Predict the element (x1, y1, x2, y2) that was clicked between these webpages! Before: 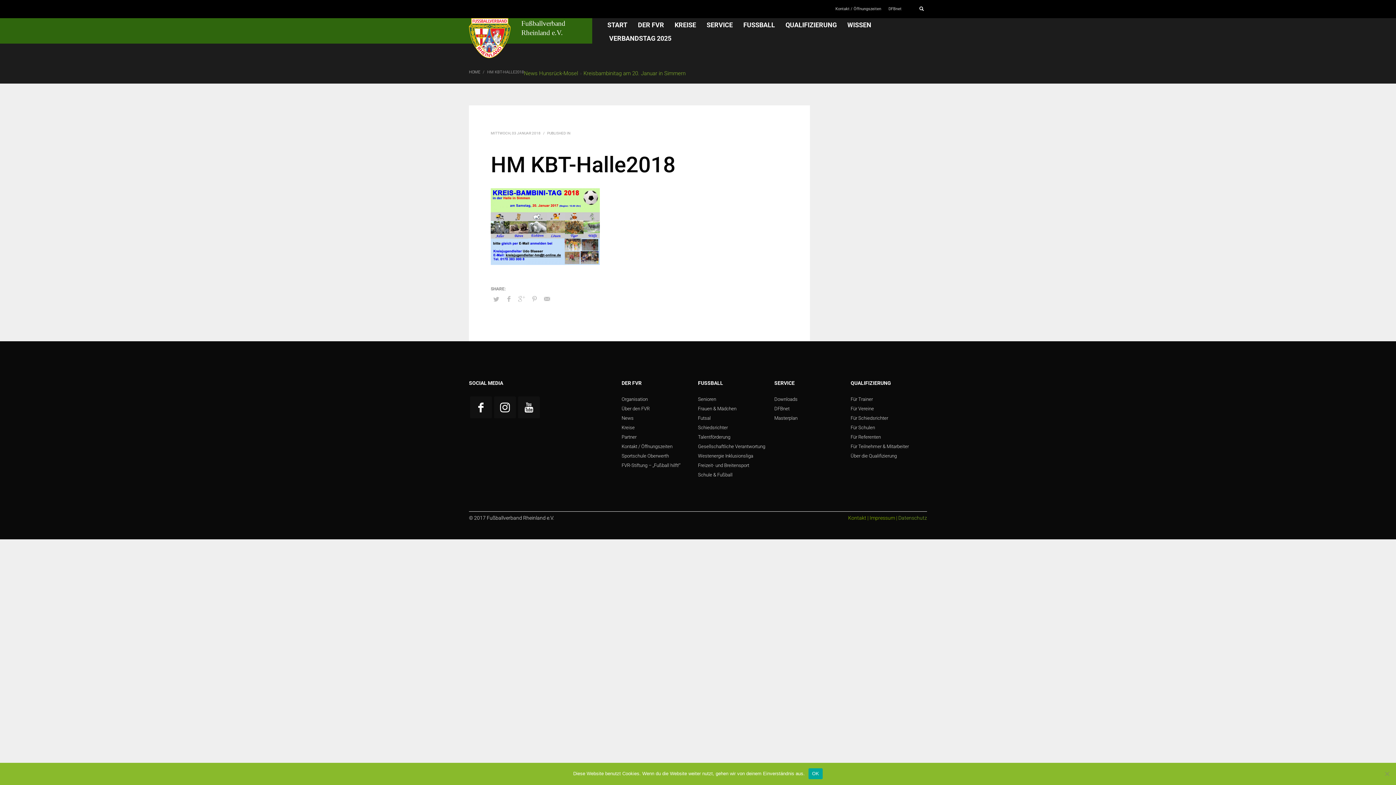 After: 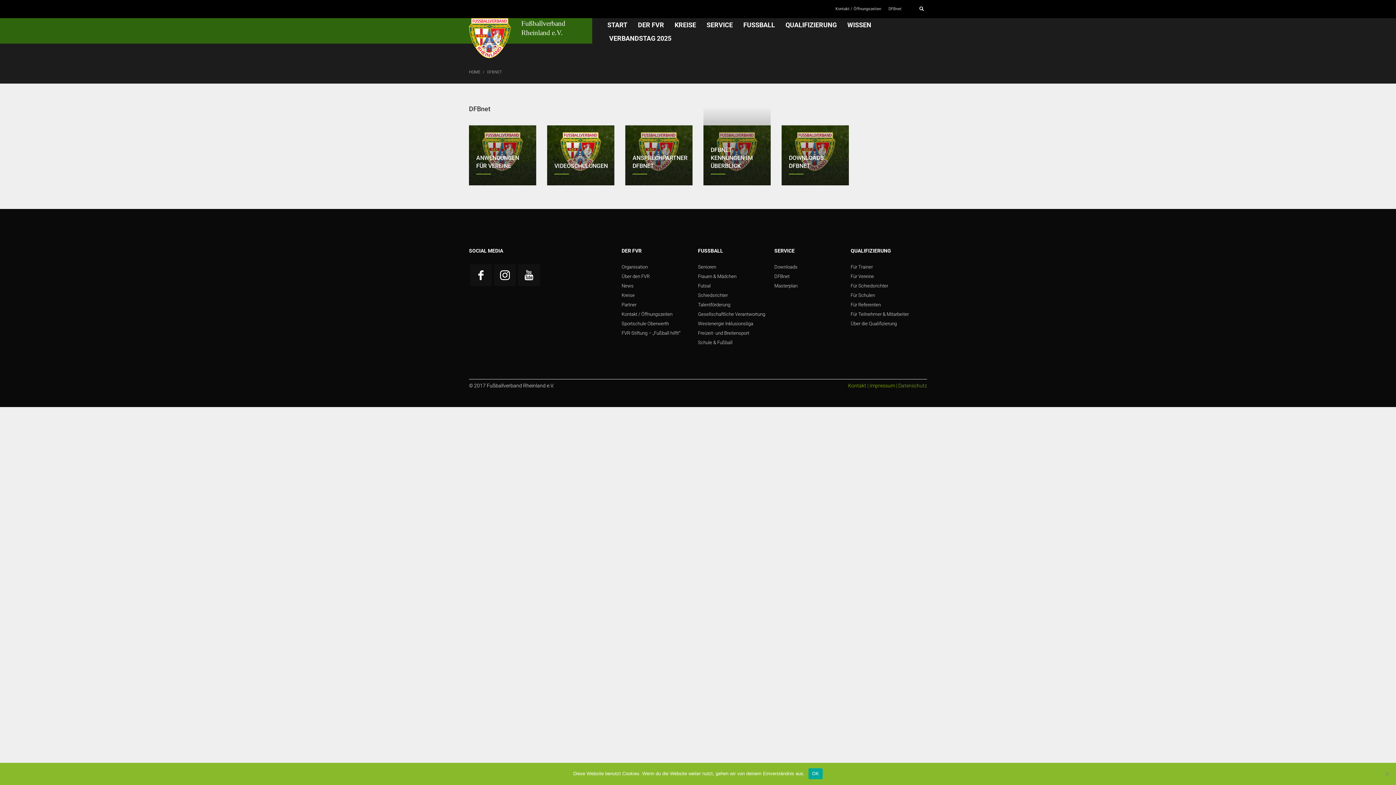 Action: label: DFBnet bbox: (774, 406, 789, 411)